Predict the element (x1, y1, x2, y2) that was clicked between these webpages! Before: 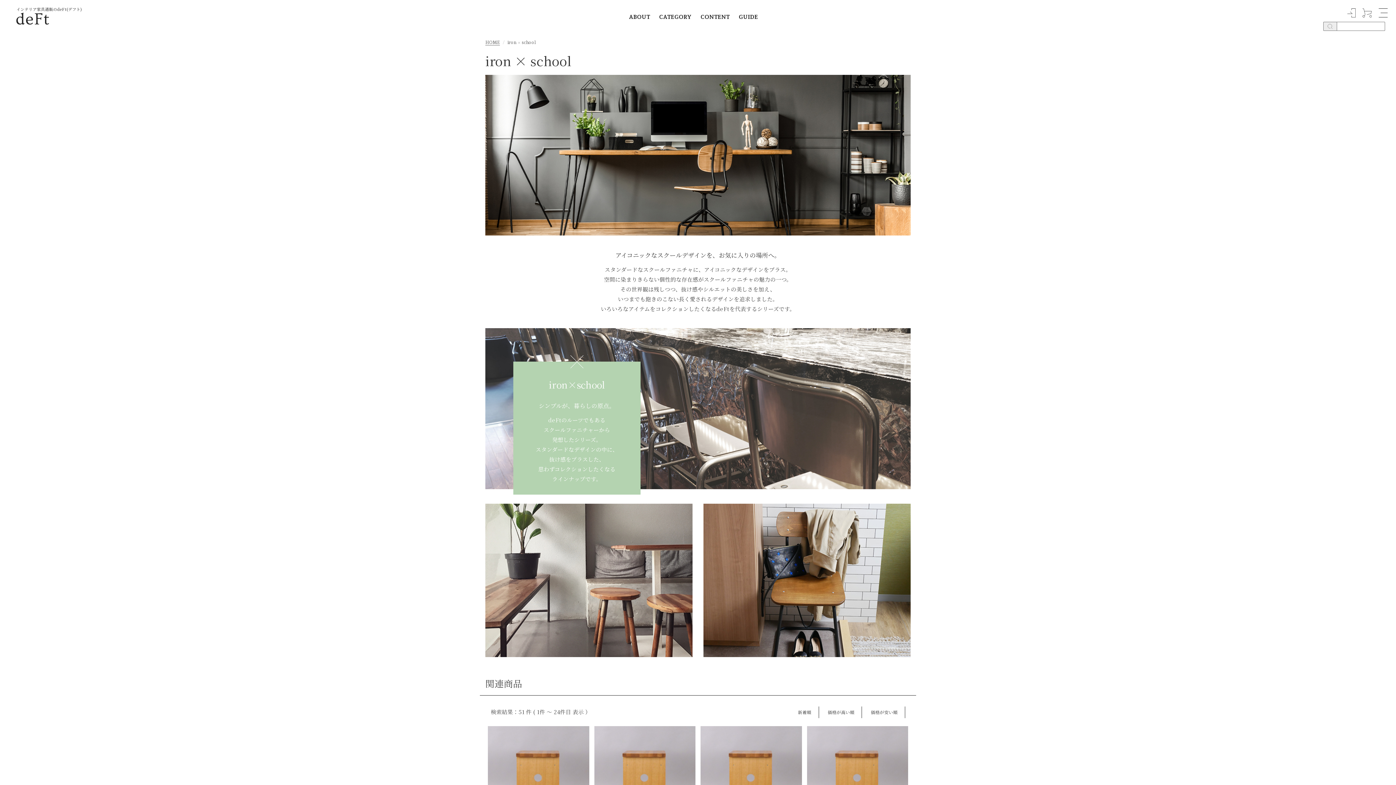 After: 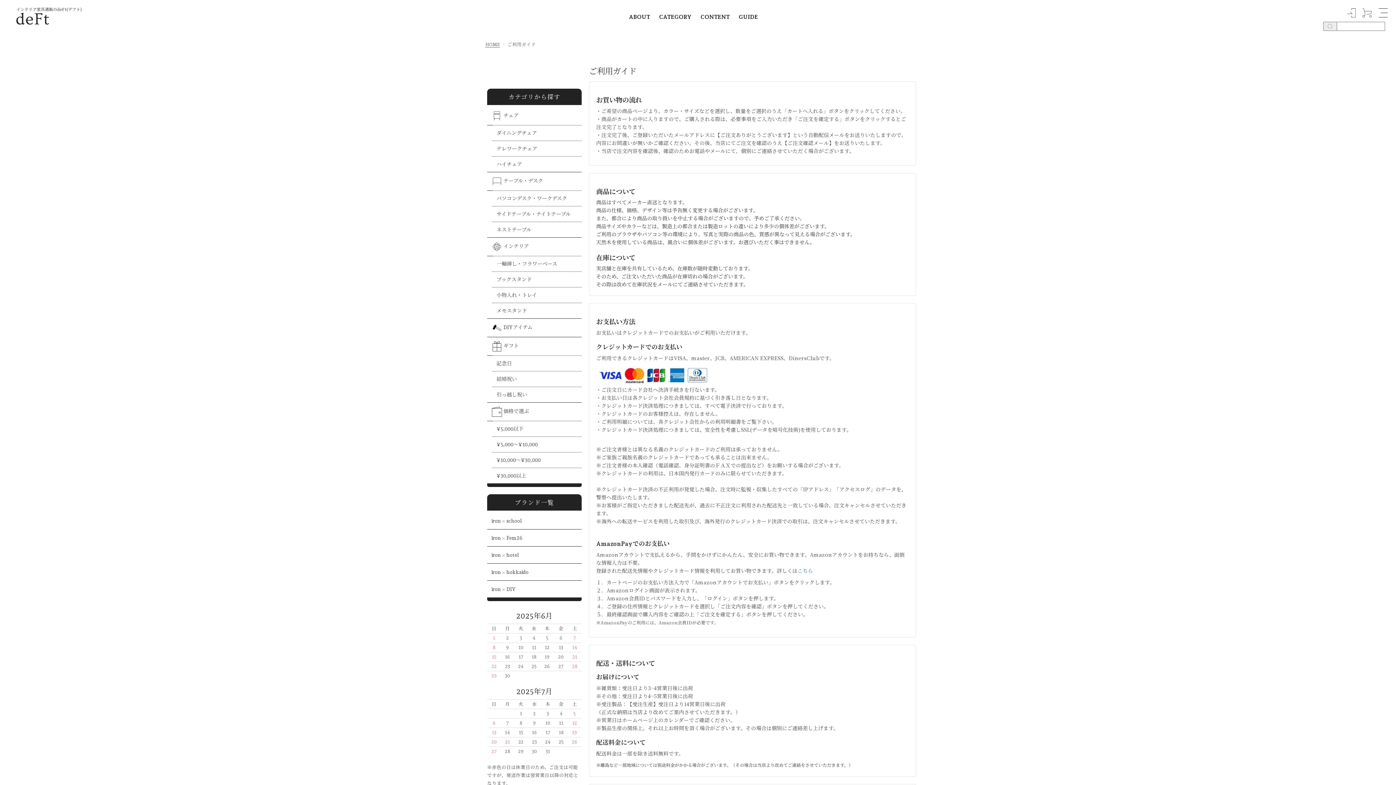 Action: label: GUIDE bbox: (738, 13, 758, 20)